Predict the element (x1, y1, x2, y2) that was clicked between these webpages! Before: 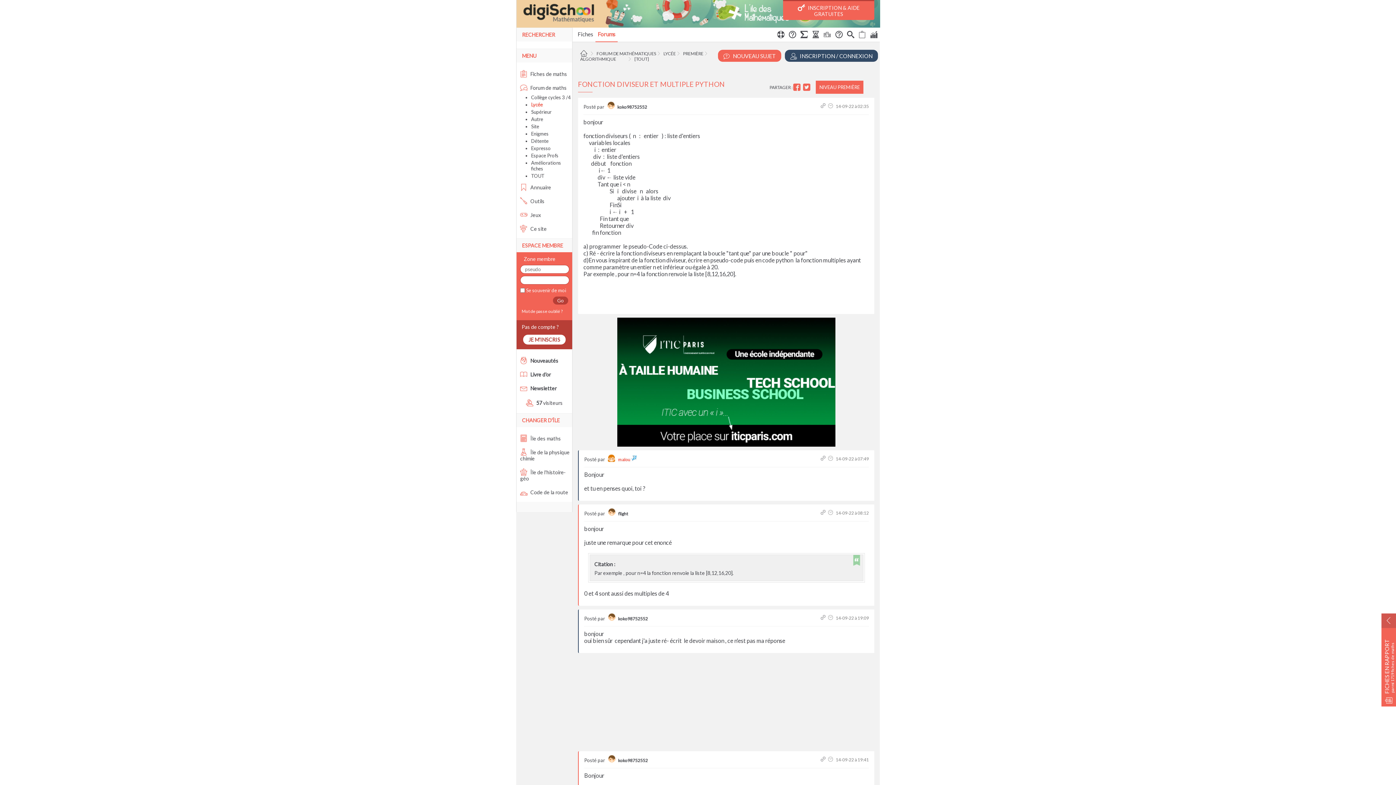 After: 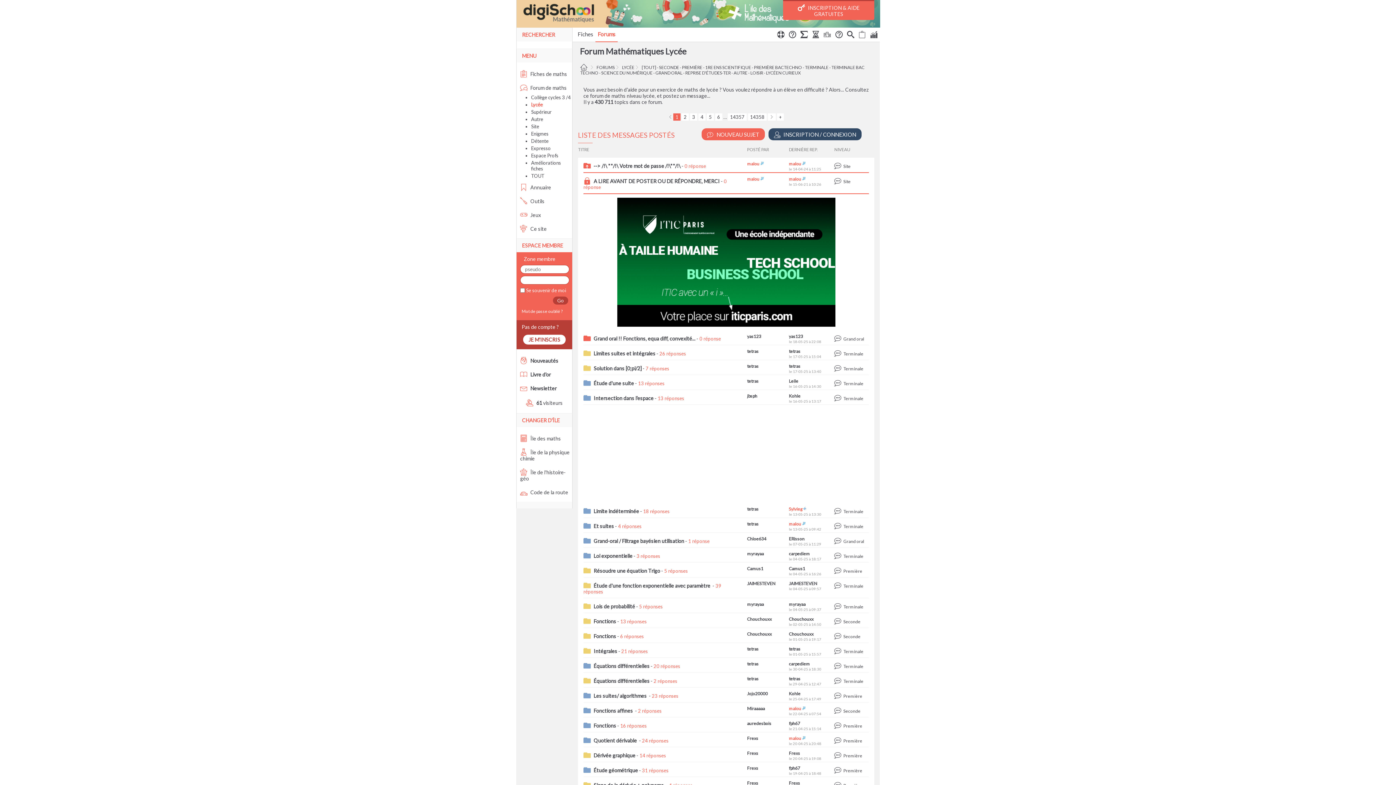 Action: bbox: (663, 50, 676, 56) label: LYCÉE